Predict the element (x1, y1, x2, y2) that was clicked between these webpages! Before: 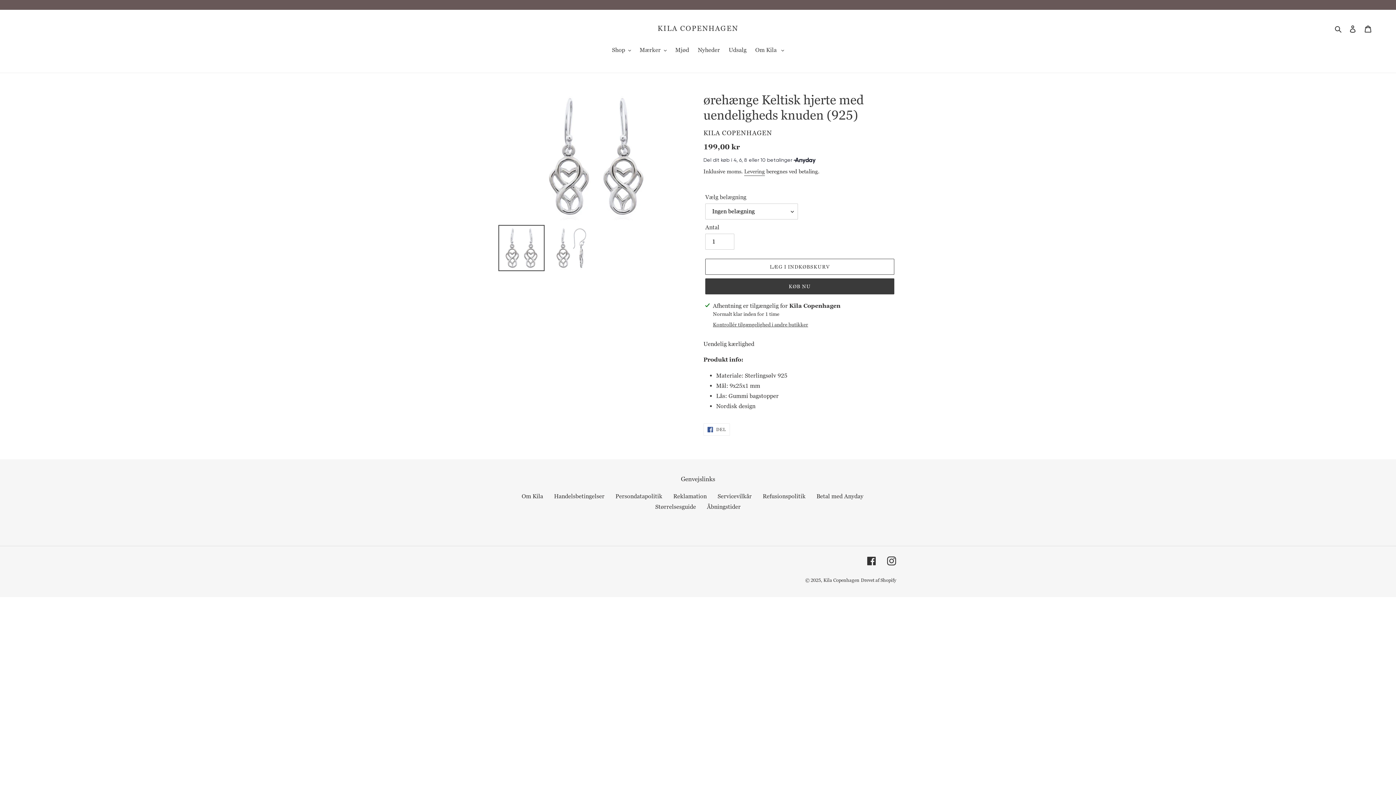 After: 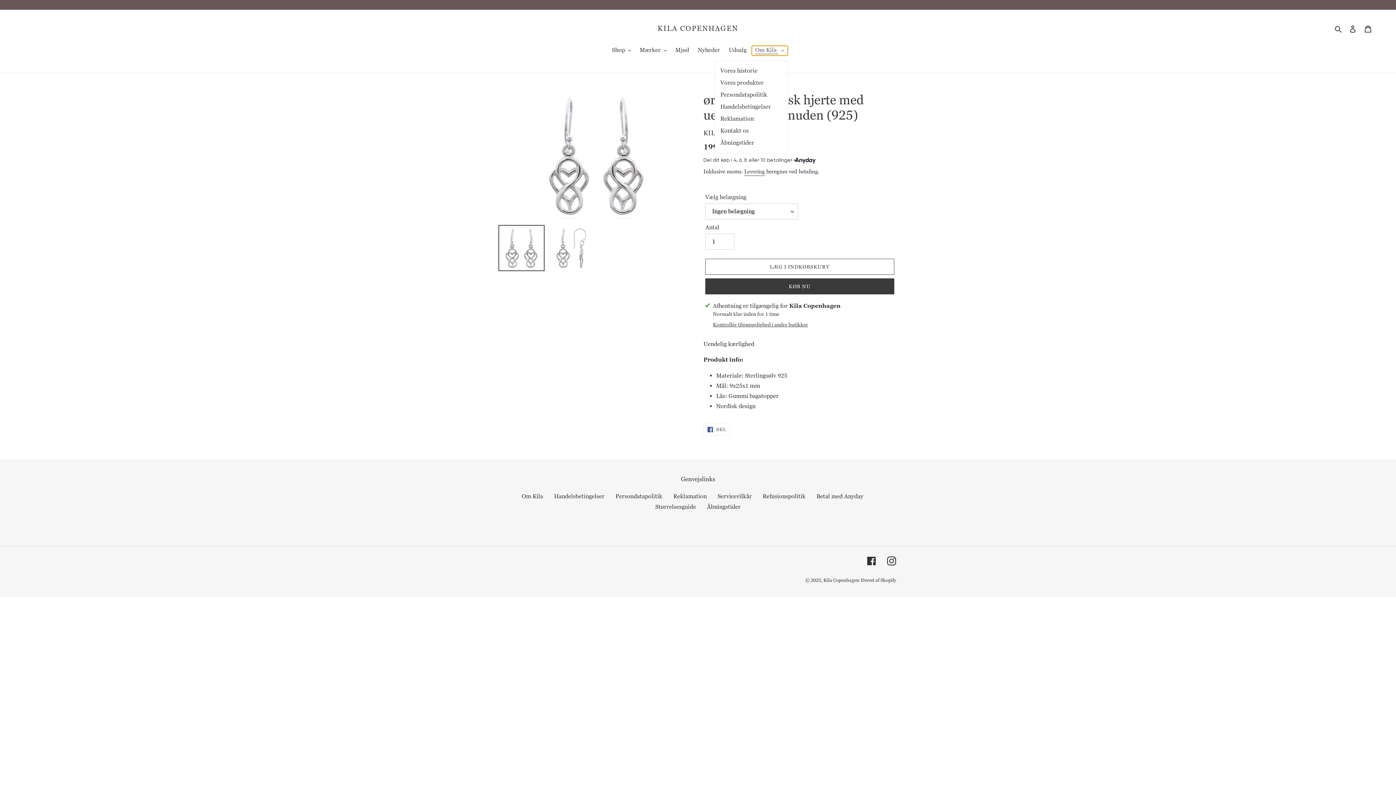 Action: bbox: (751, 45, 787, 55) label: Om Kila 